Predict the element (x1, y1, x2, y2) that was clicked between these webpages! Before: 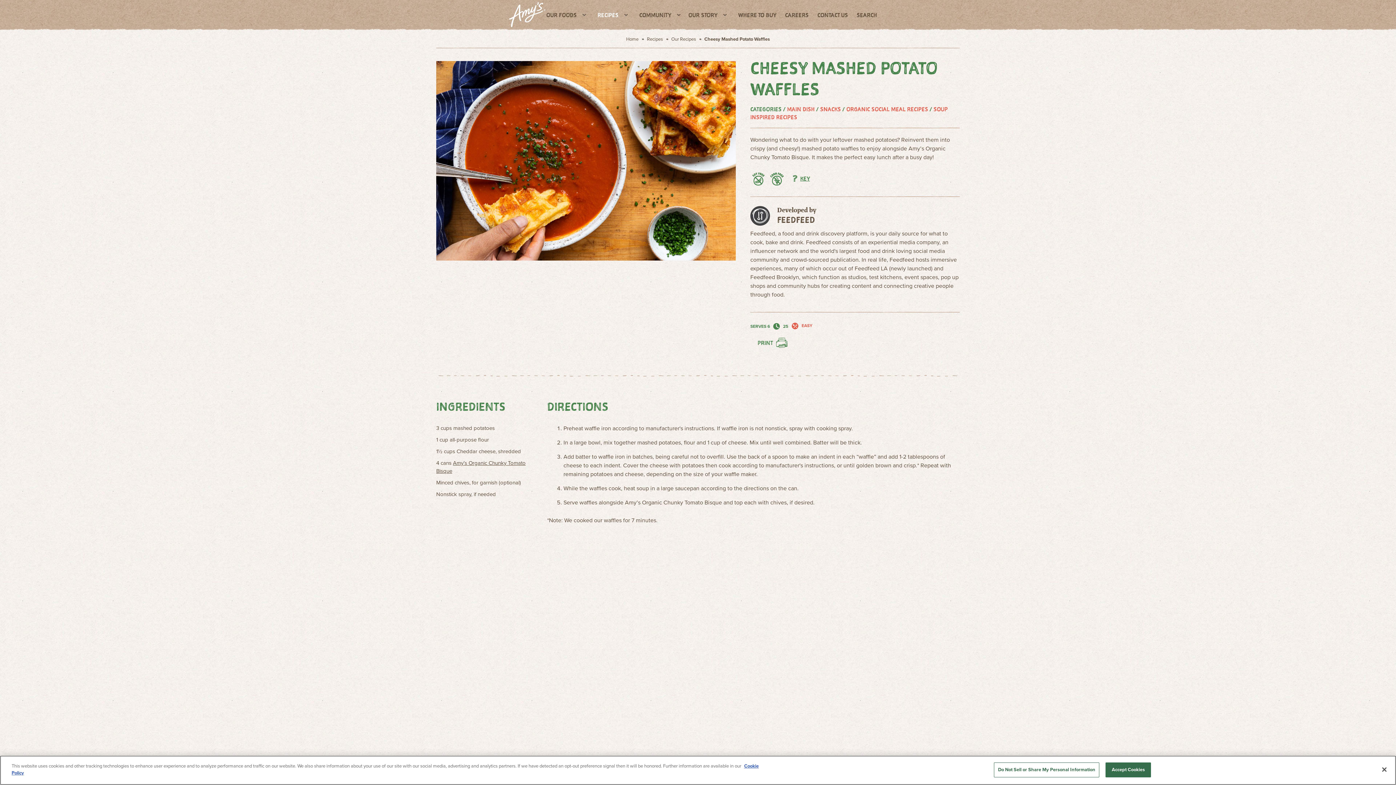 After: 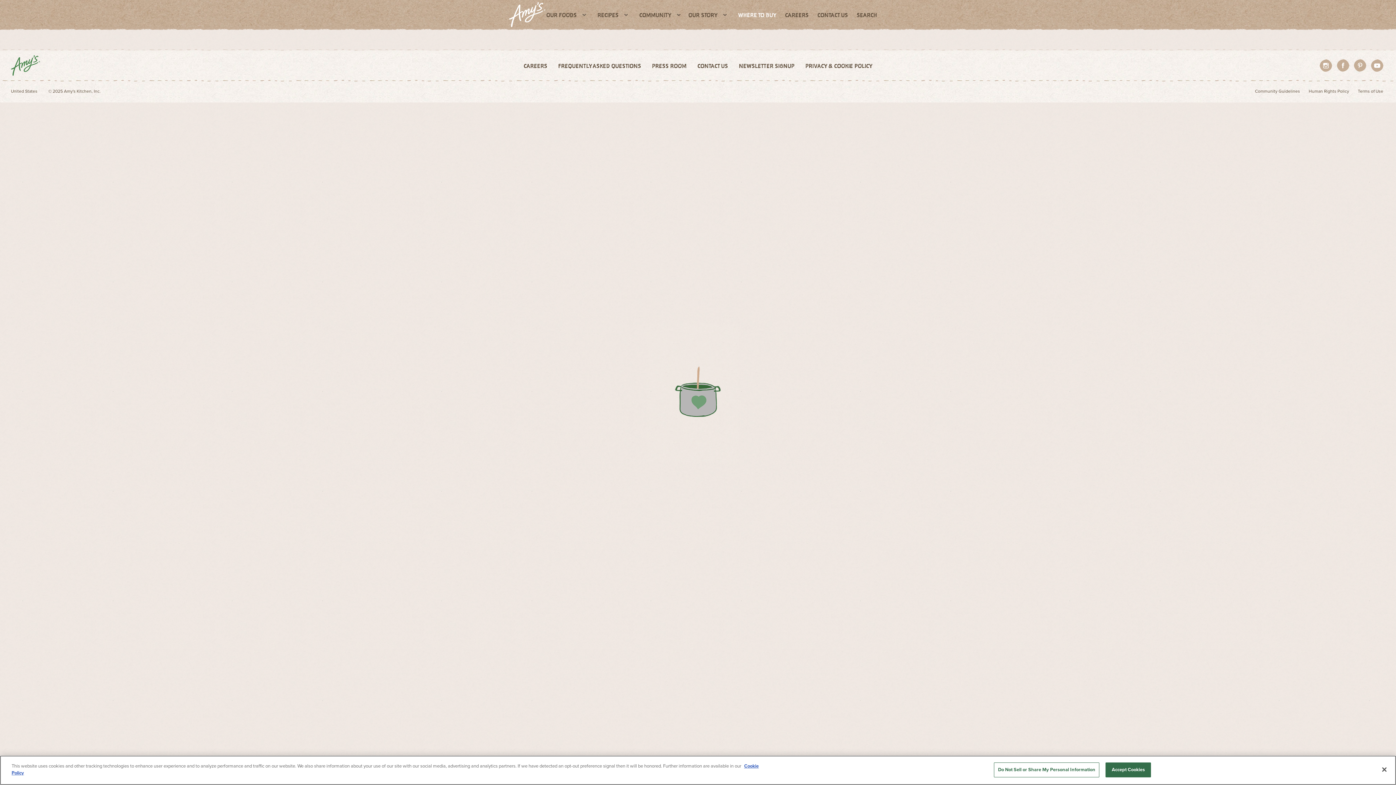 Action: bbox: (738, 6, 776, 37) label: WHERE TO BUY